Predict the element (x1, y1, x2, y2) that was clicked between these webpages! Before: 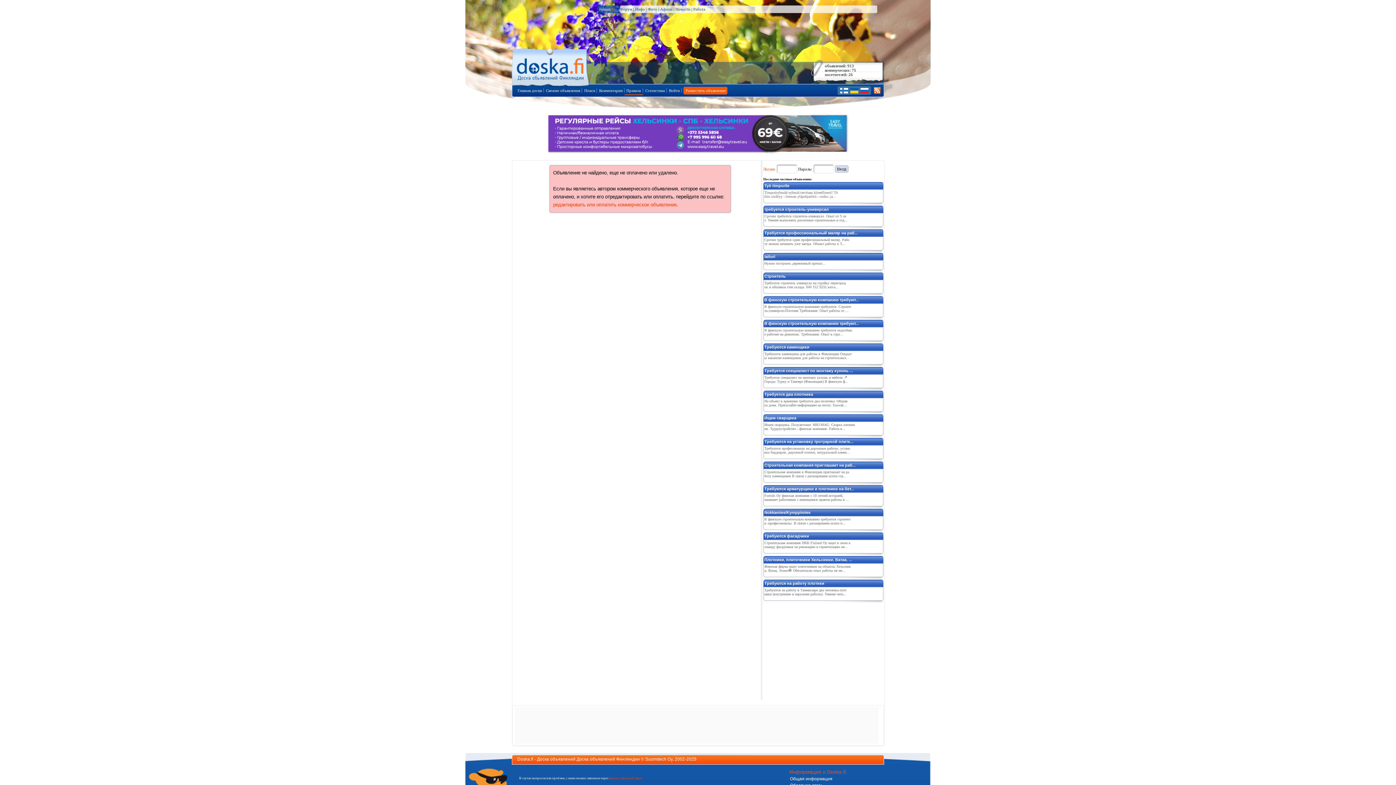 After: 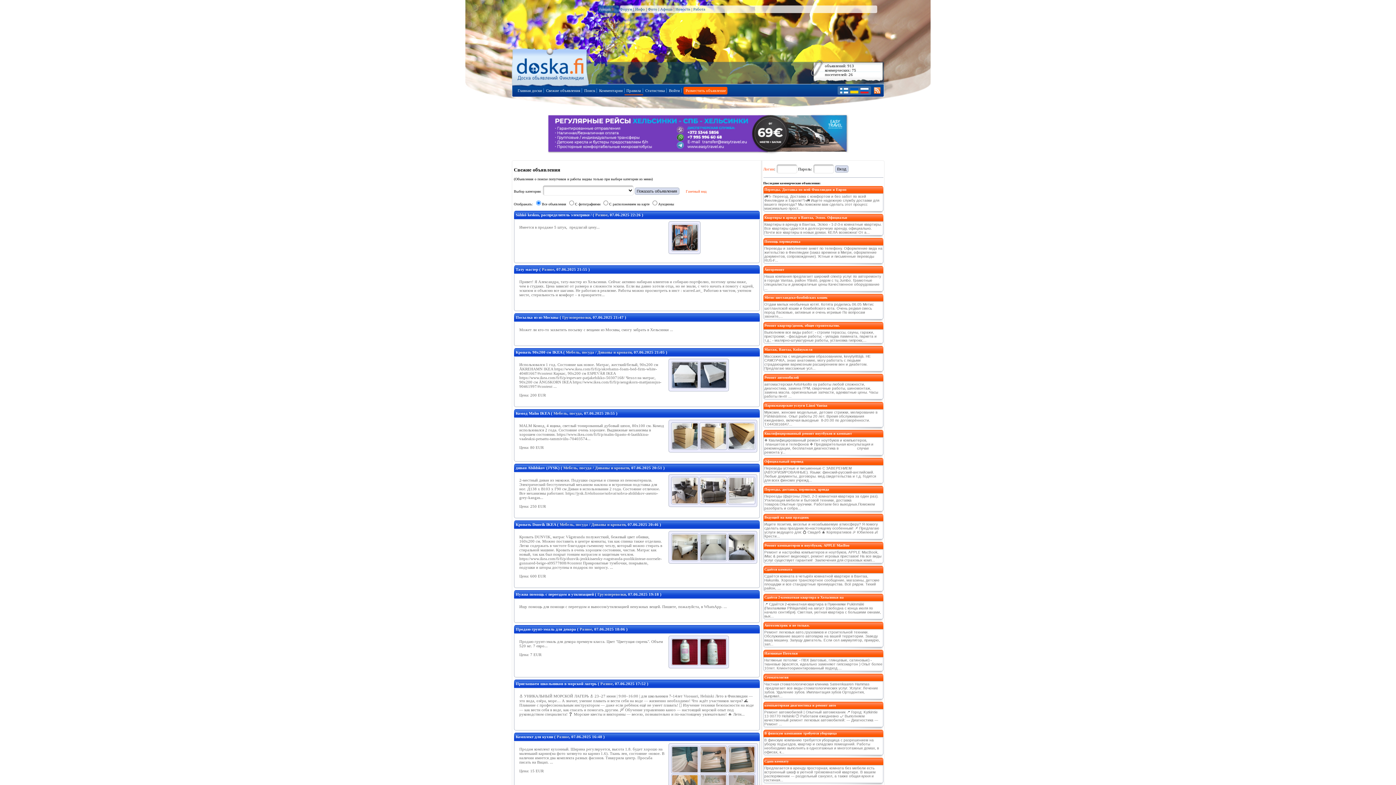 Action: bbox: (544, 84, 582, 92) label: Свежие объявления